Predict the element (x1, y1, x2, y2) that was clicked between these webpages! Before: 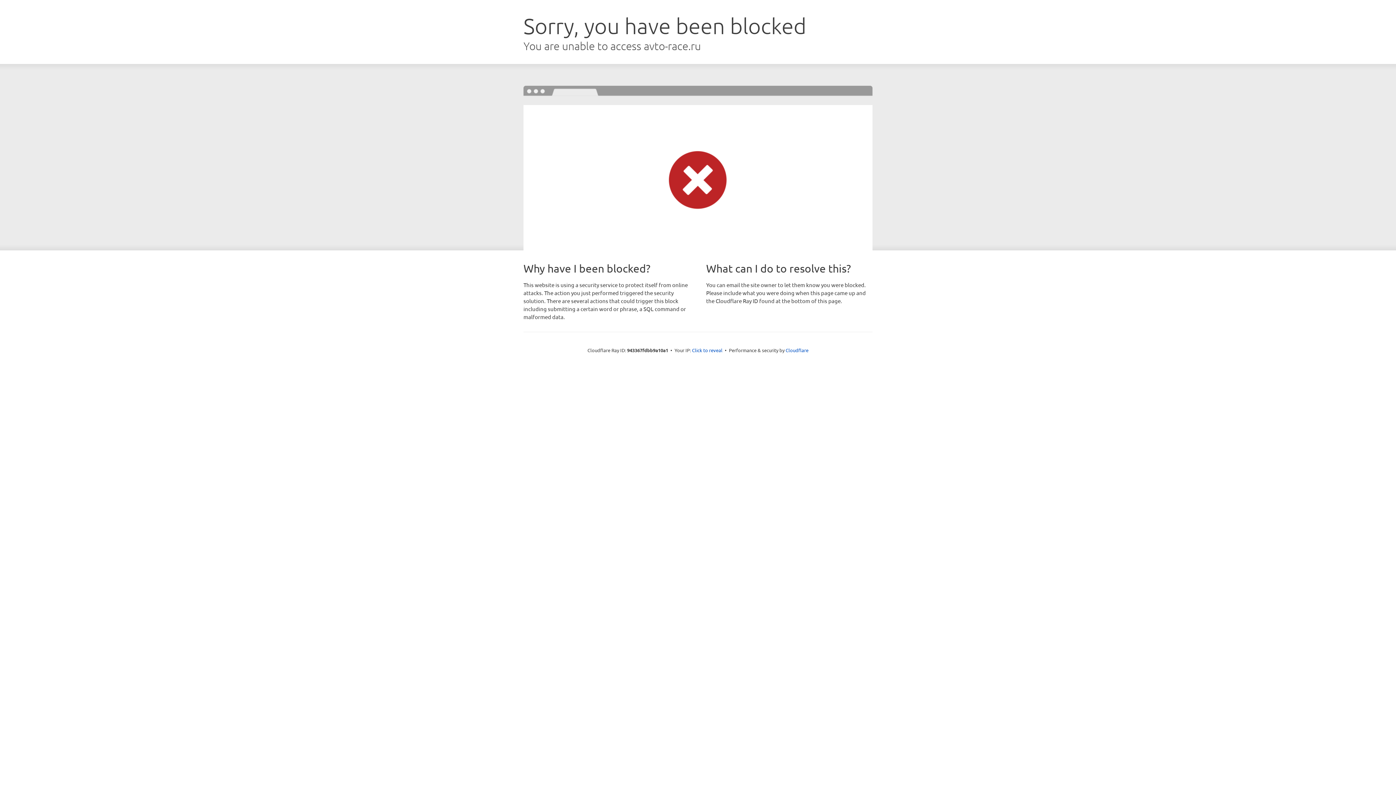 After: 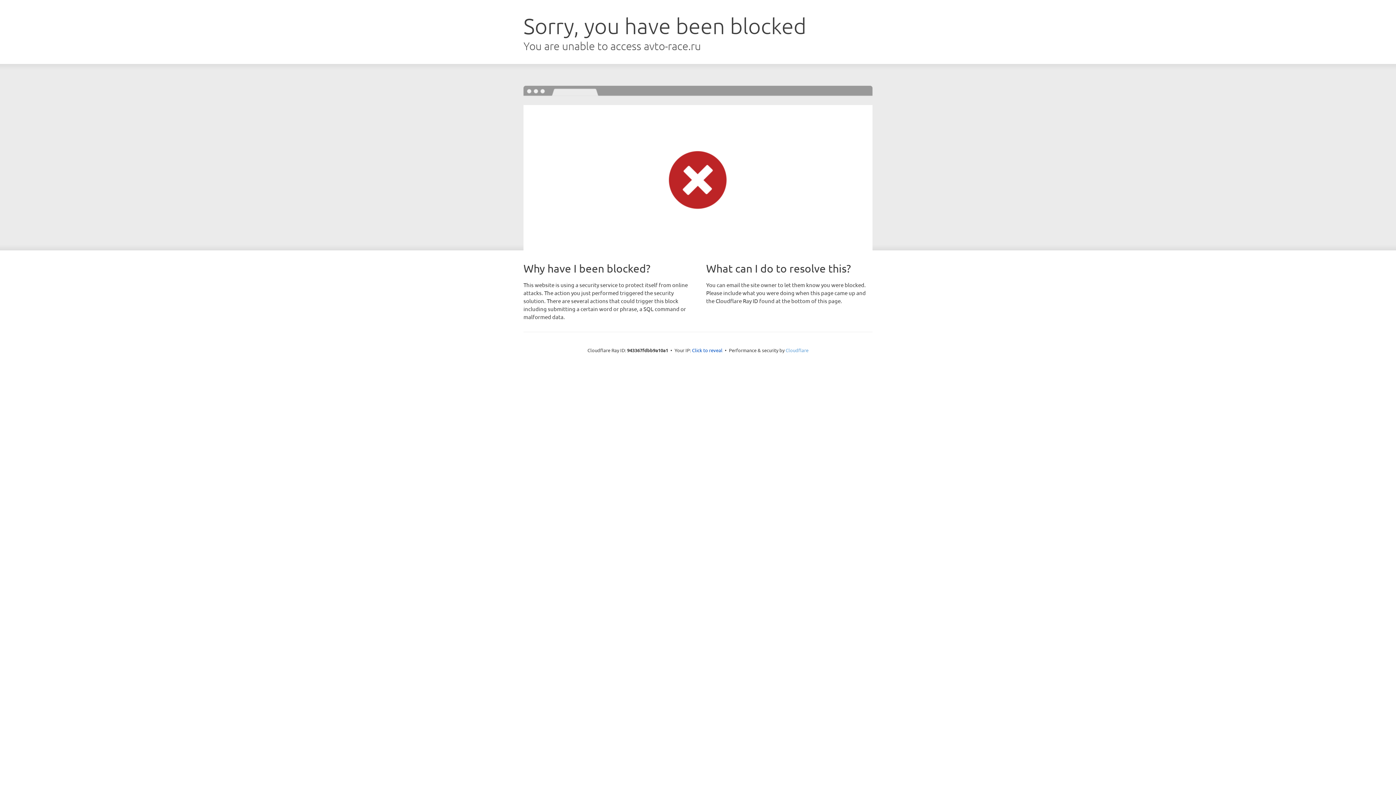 Action: bbox: (785, 347, 808, 353) label: Cloudflare